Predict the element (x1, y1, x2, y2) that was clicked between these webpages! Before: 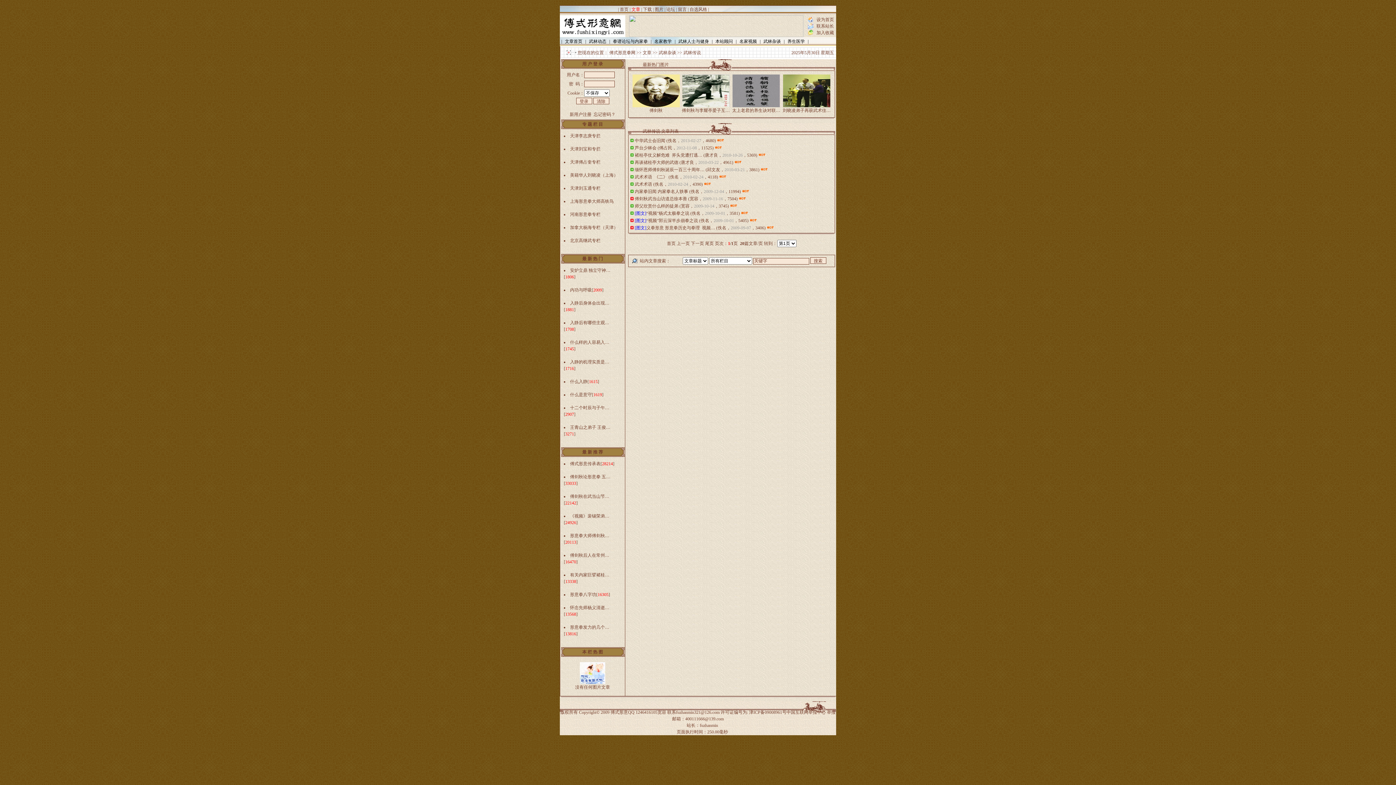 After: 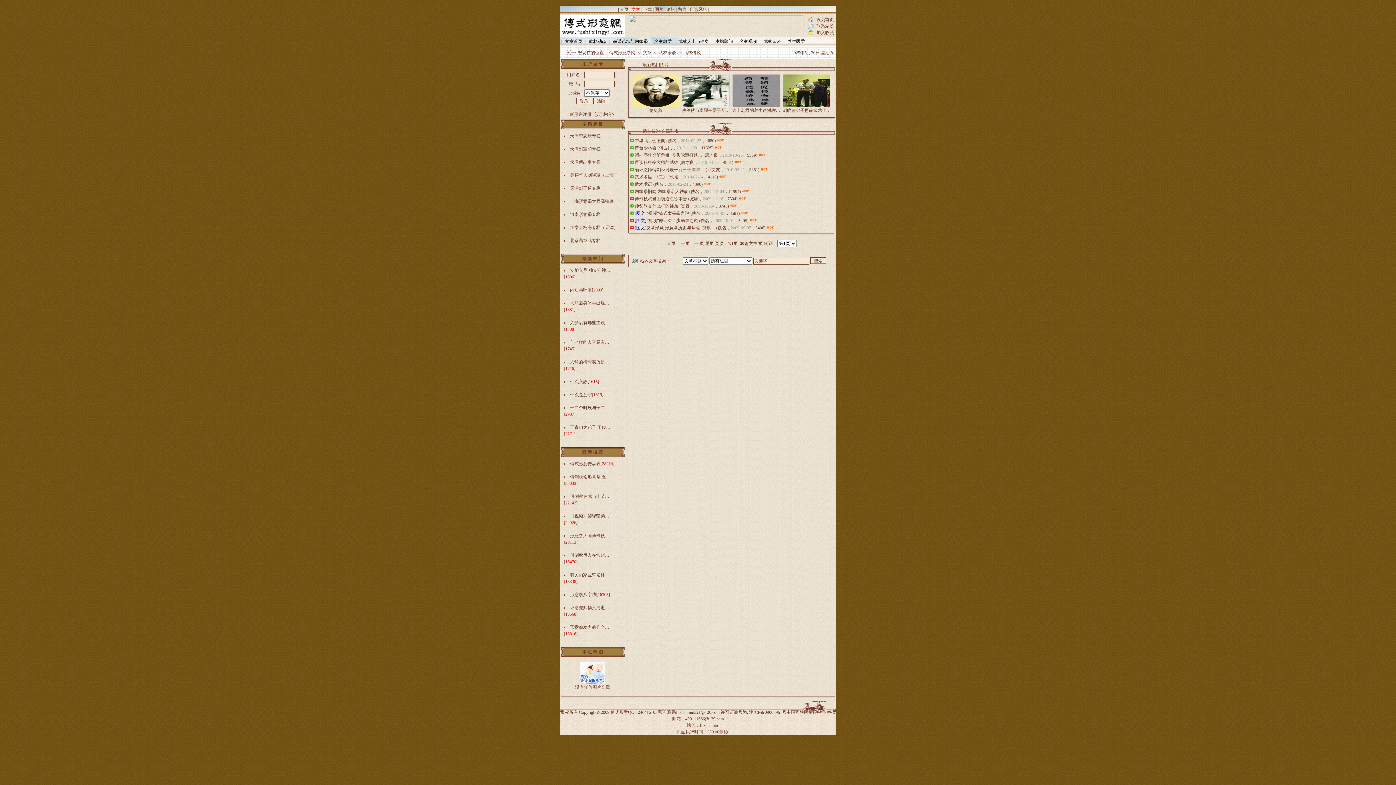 Action: label: 图片 bbox: (654, 6, 663, 12)